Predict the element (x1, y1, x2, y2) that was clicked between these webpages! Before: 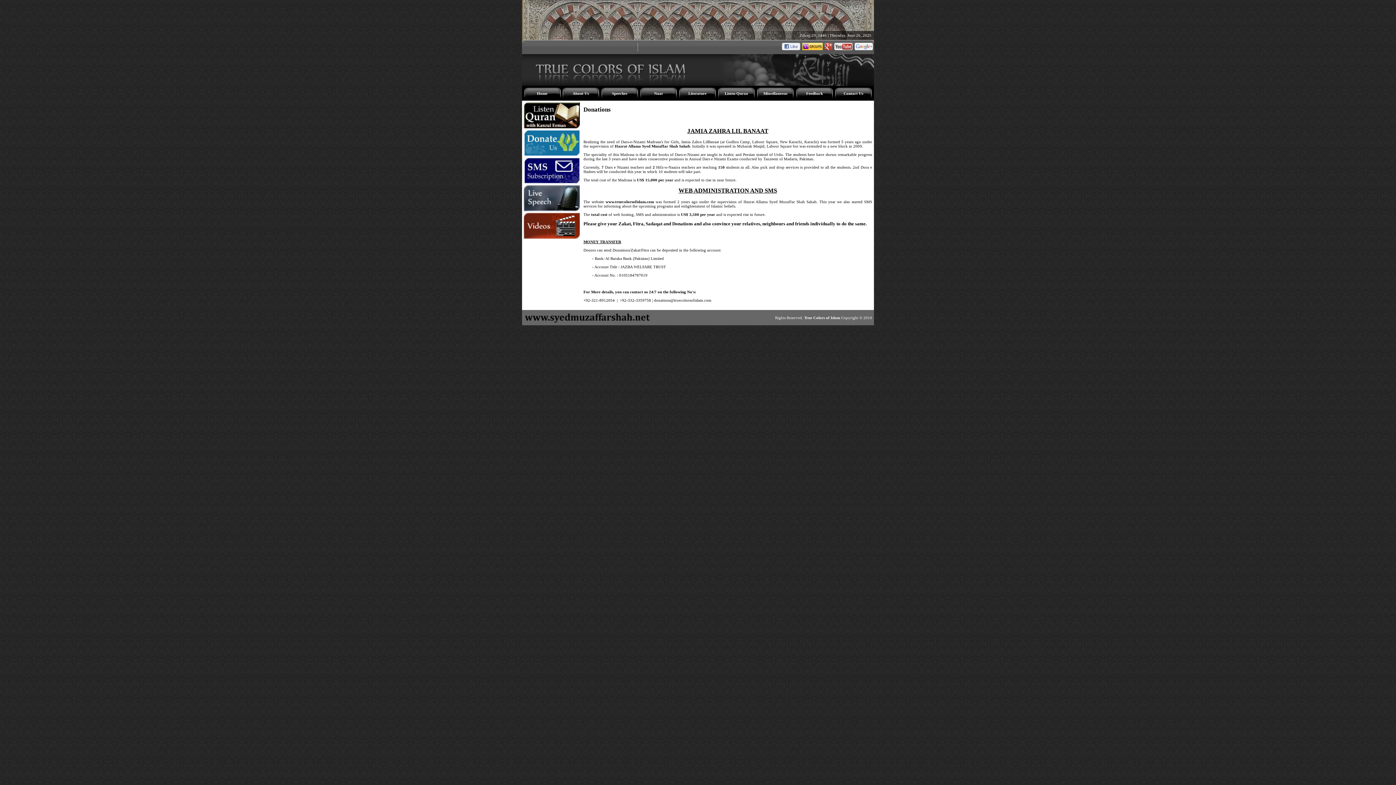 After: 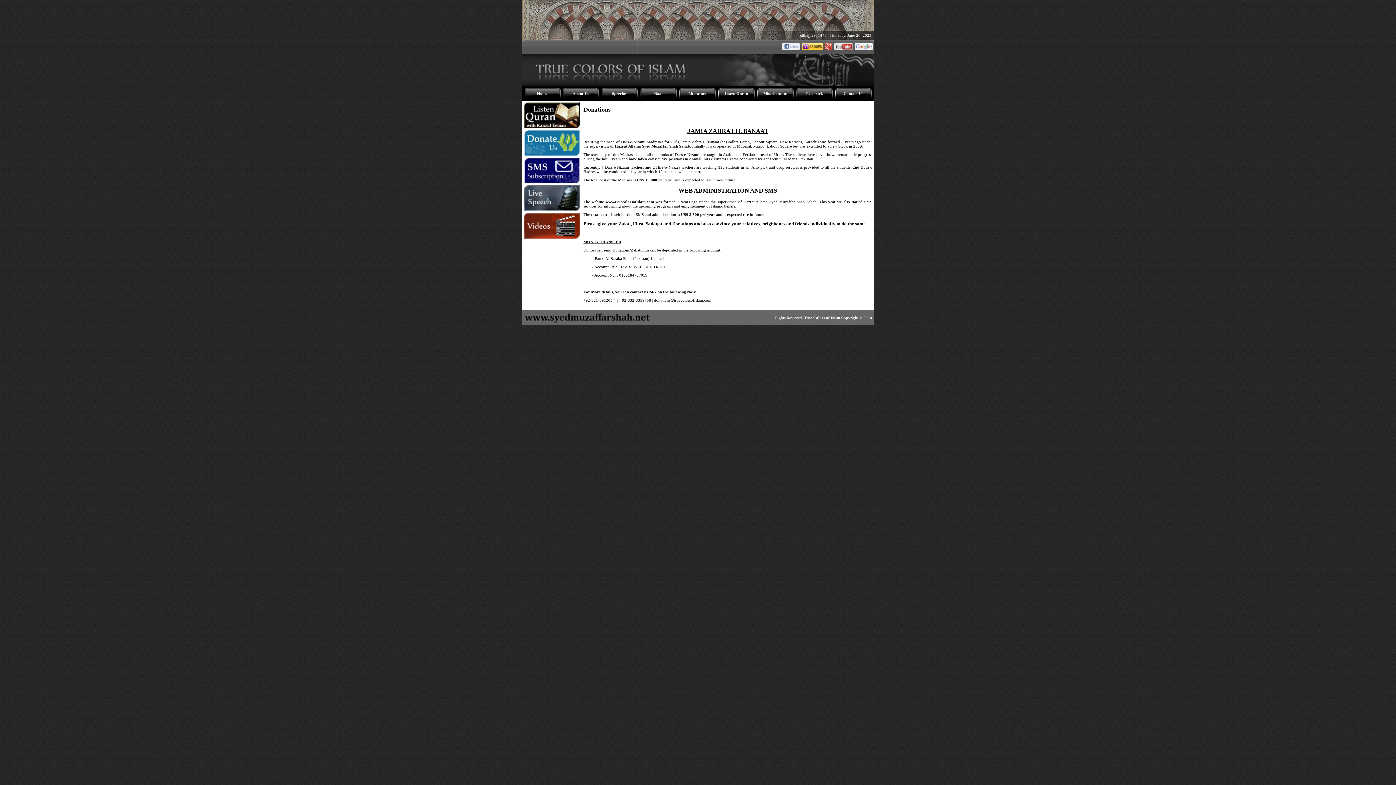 Action: bbox: (802, 46, 822, 50)